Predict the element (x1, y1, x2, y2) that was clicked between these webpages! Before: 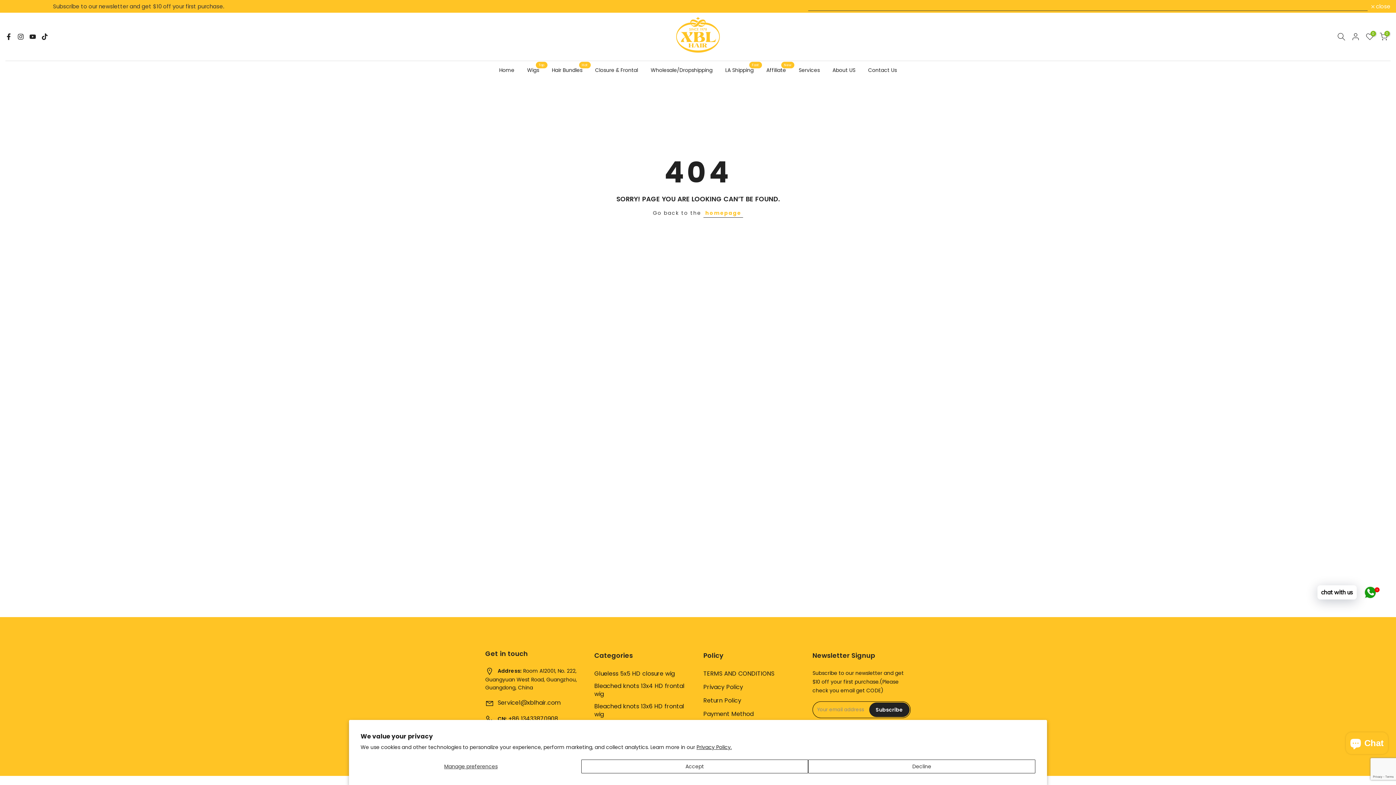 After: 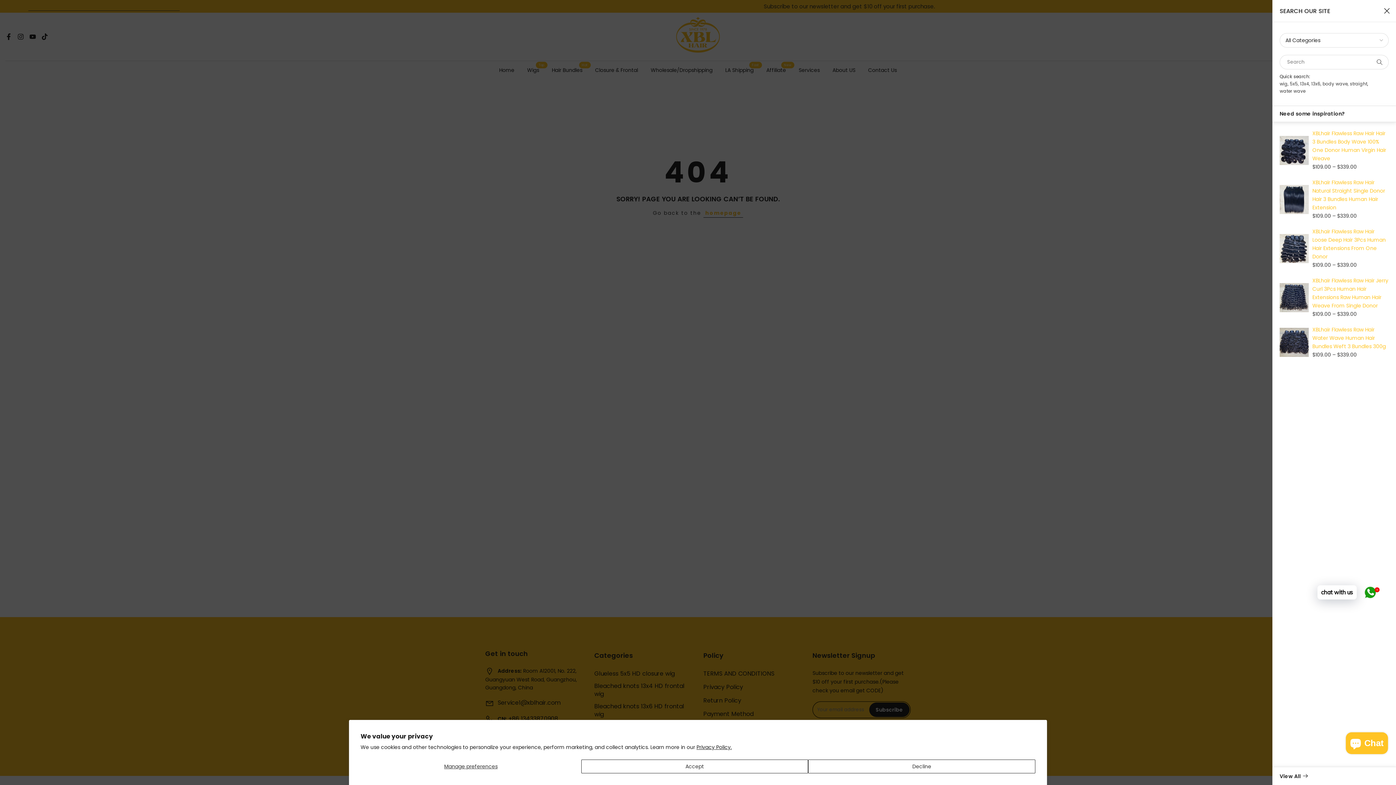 Action: bbox: (1337, 32, 1345, 40)